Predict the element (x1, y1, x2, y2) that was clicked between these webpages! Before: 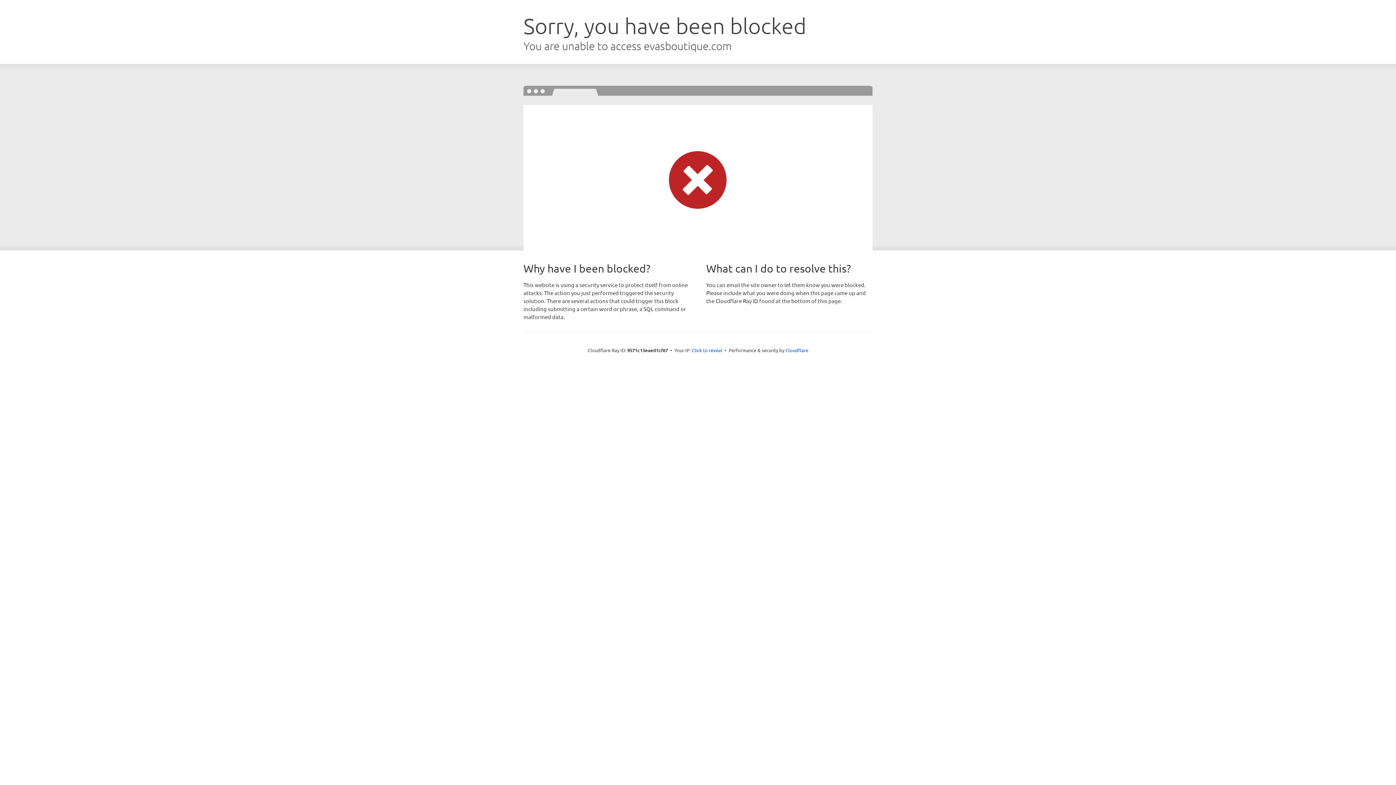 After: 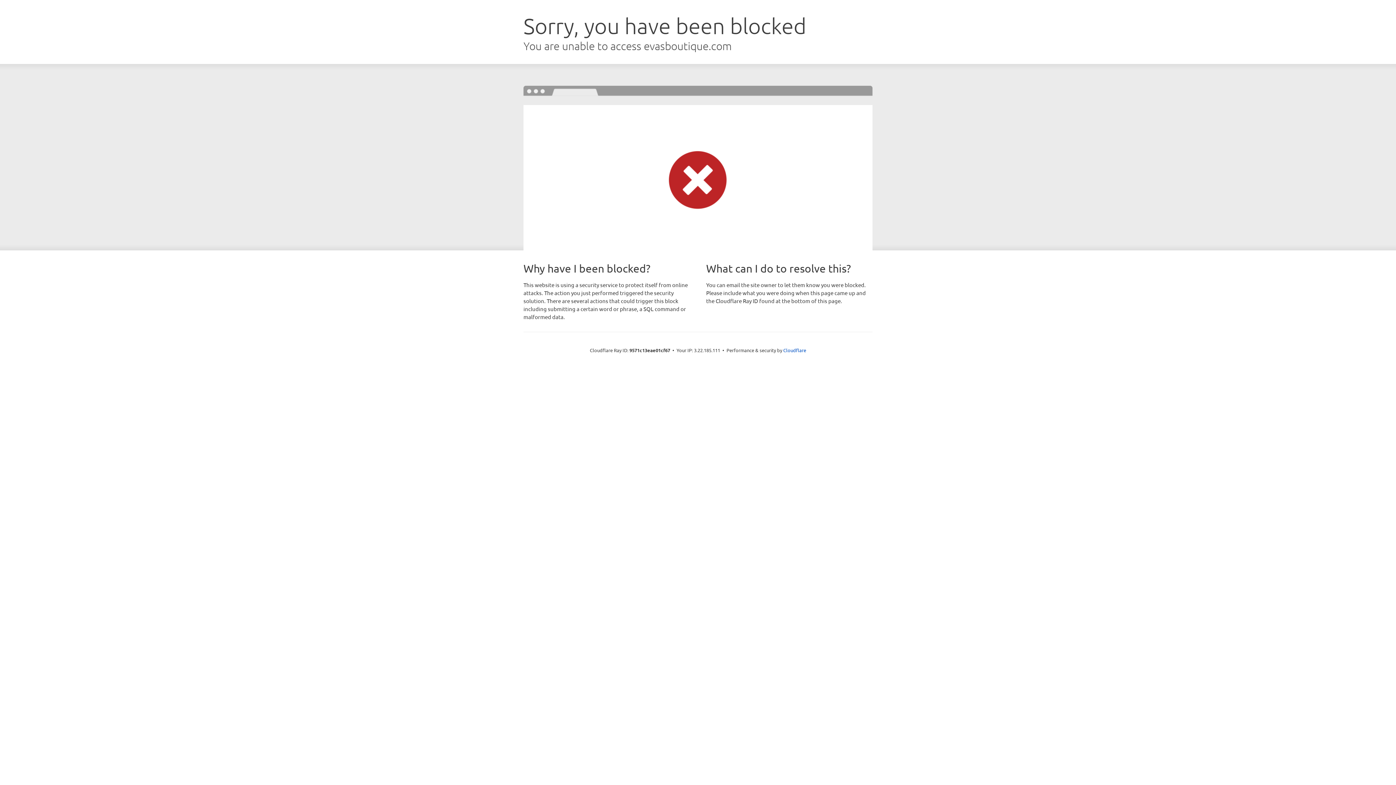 Action: label: Click to reveal bbox: (692, 346, 722, 353)